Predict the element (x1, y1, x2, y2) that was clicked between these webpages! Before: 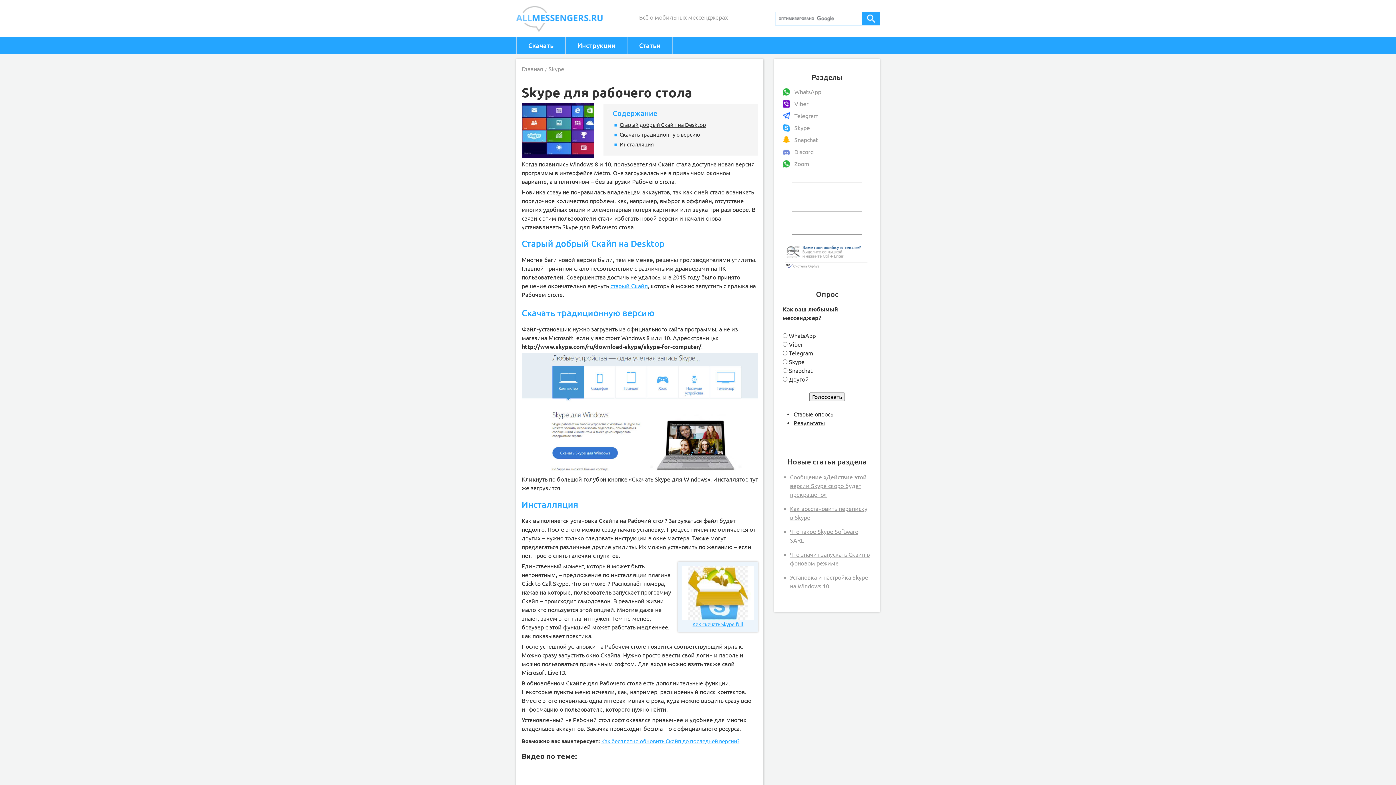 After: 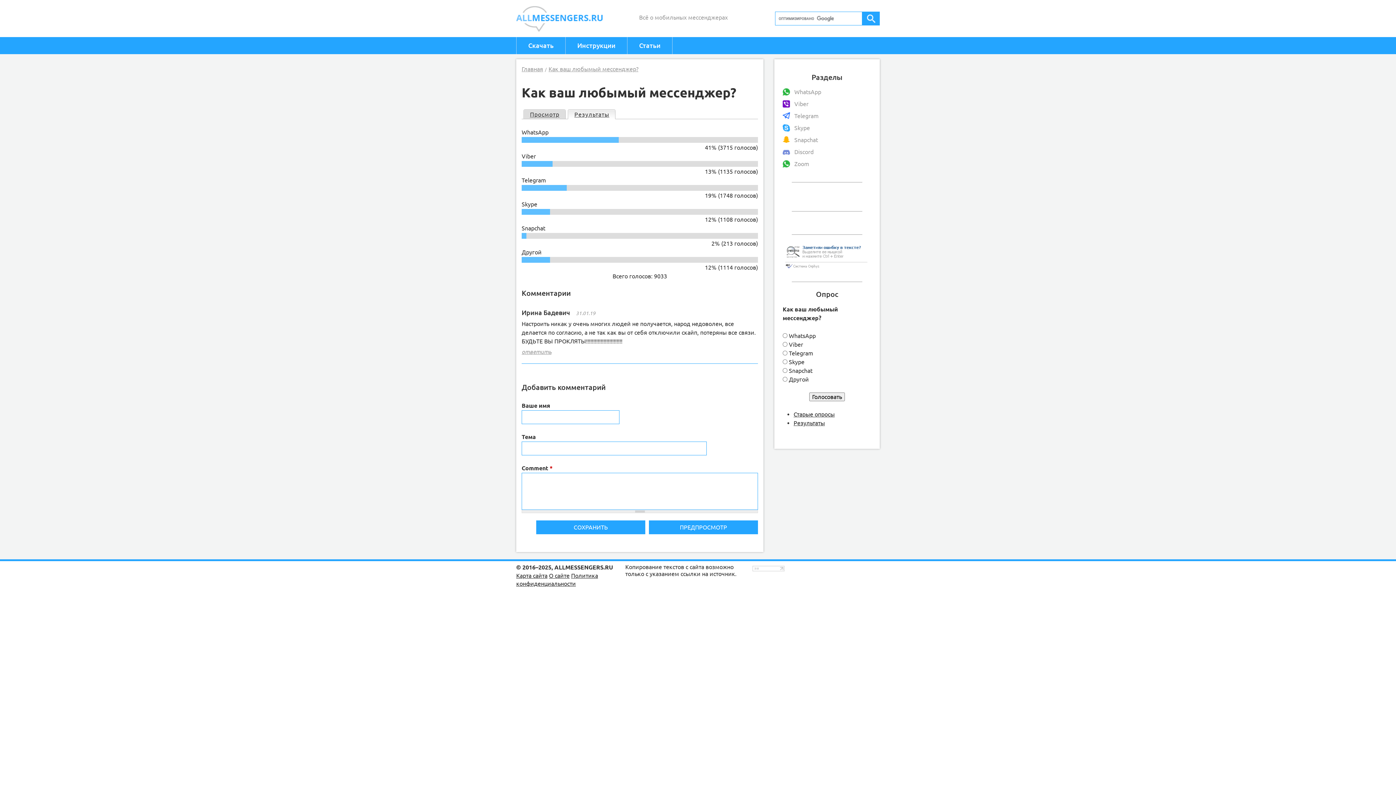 Action: label: Результаты bbox: (793, 420, 825, 426)